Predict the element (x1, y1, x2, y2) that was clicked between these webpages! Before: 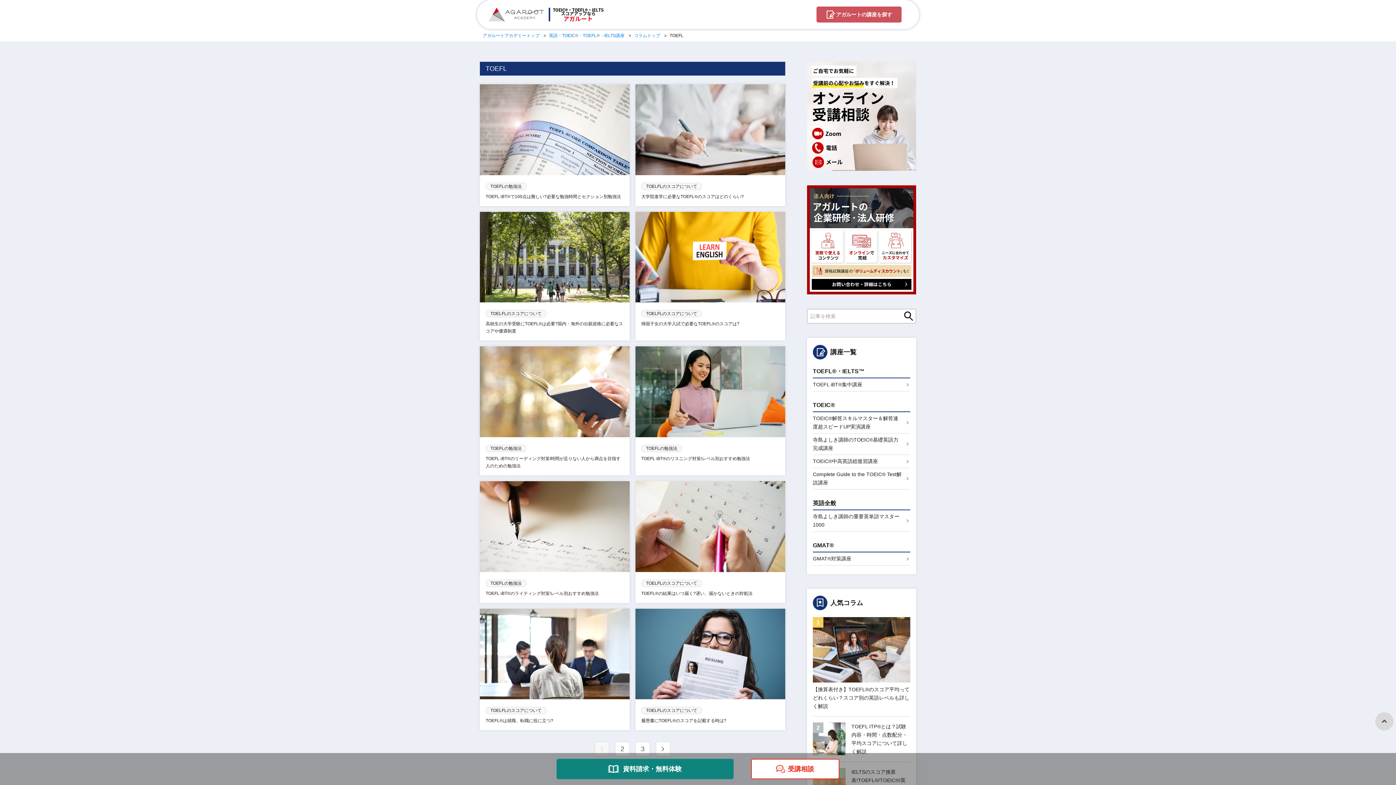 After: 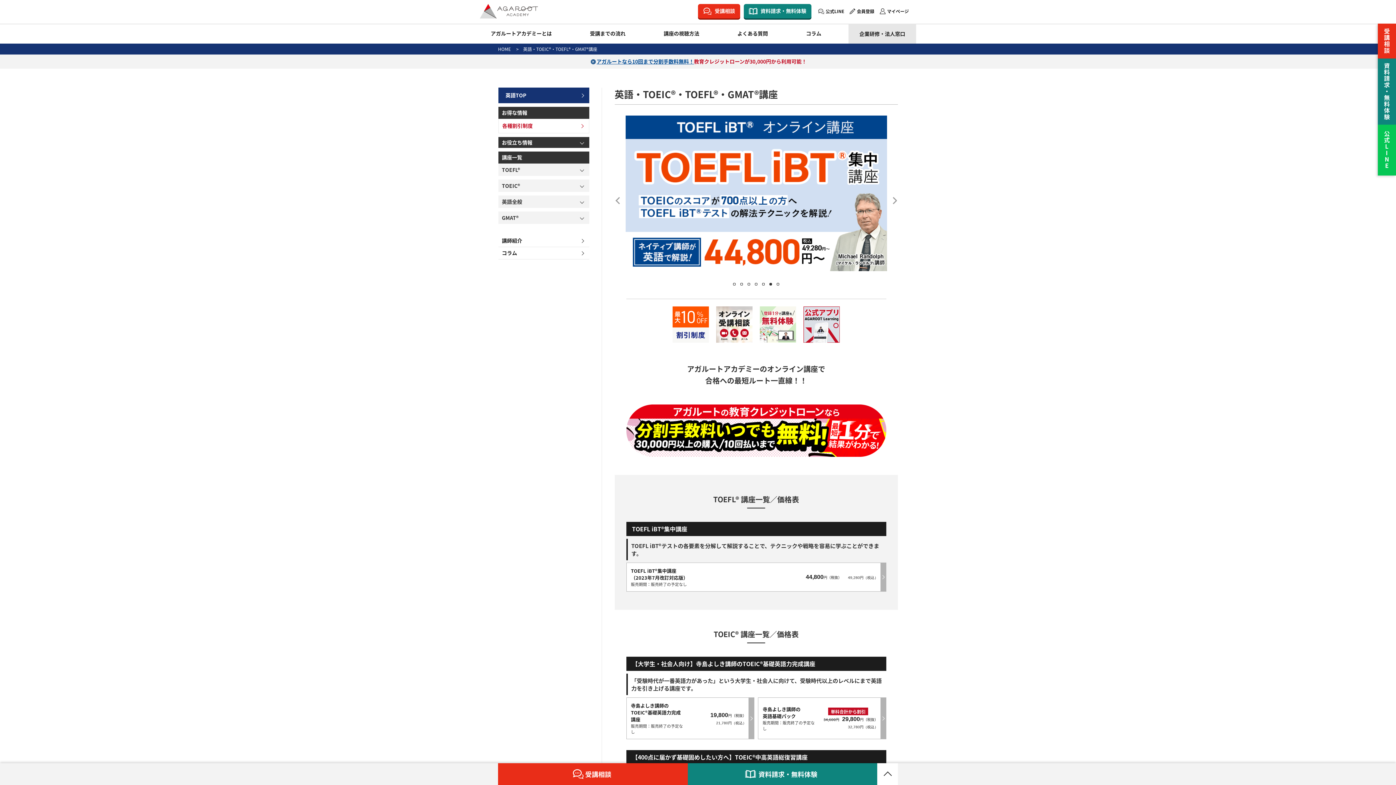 Action: bbox: (488, 8, 616, 14)